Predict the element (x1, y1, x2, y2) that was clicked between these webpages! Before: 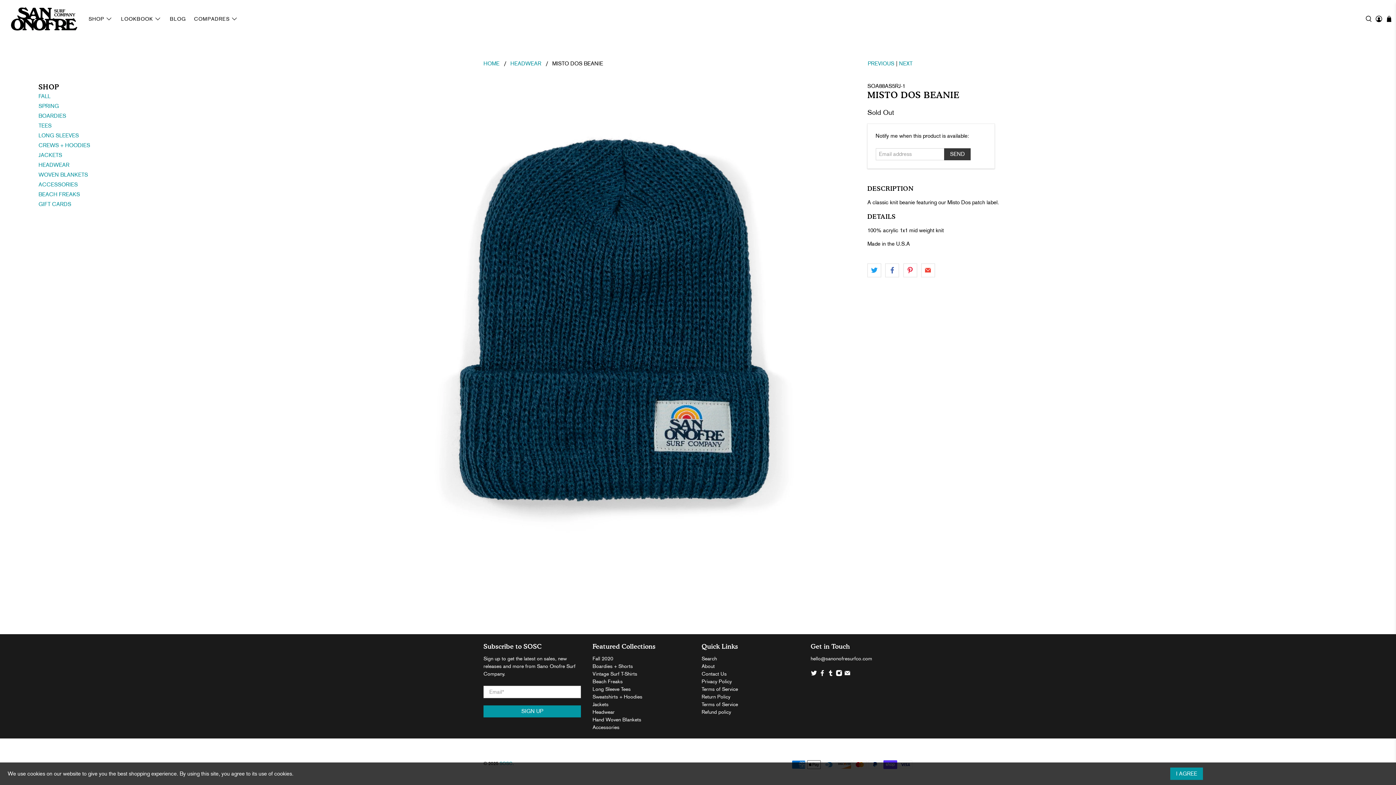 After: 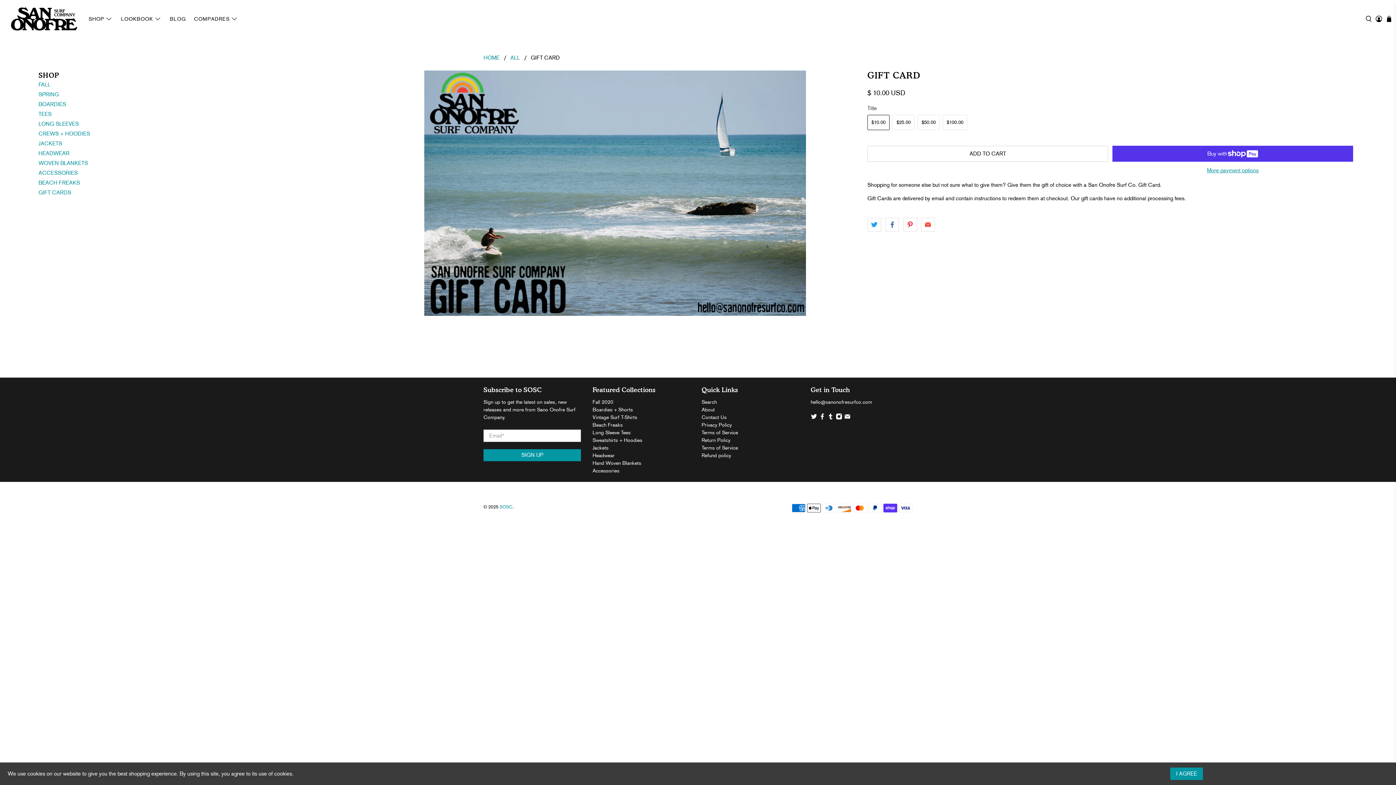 Action: bbox: (38, 201, 71, 207) label: GIFT CARDS